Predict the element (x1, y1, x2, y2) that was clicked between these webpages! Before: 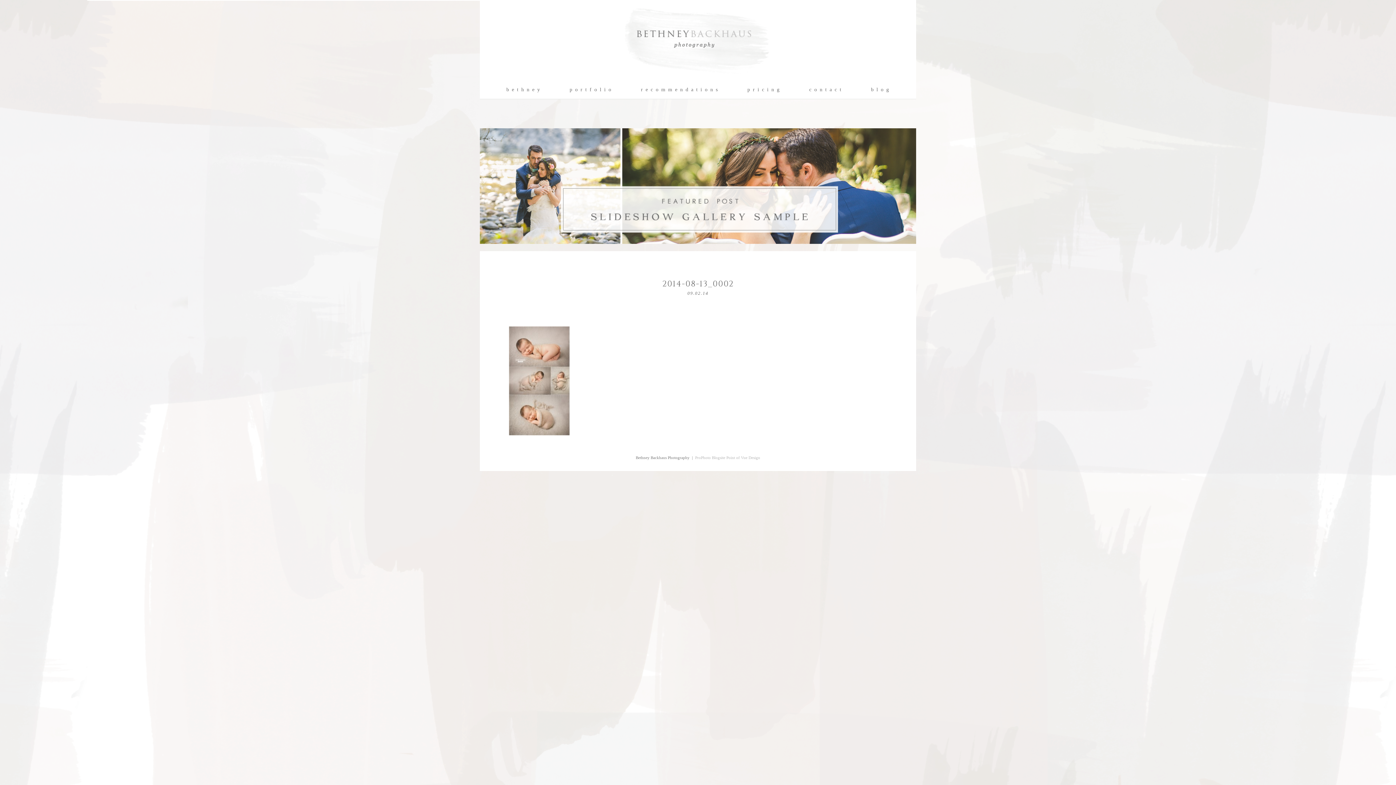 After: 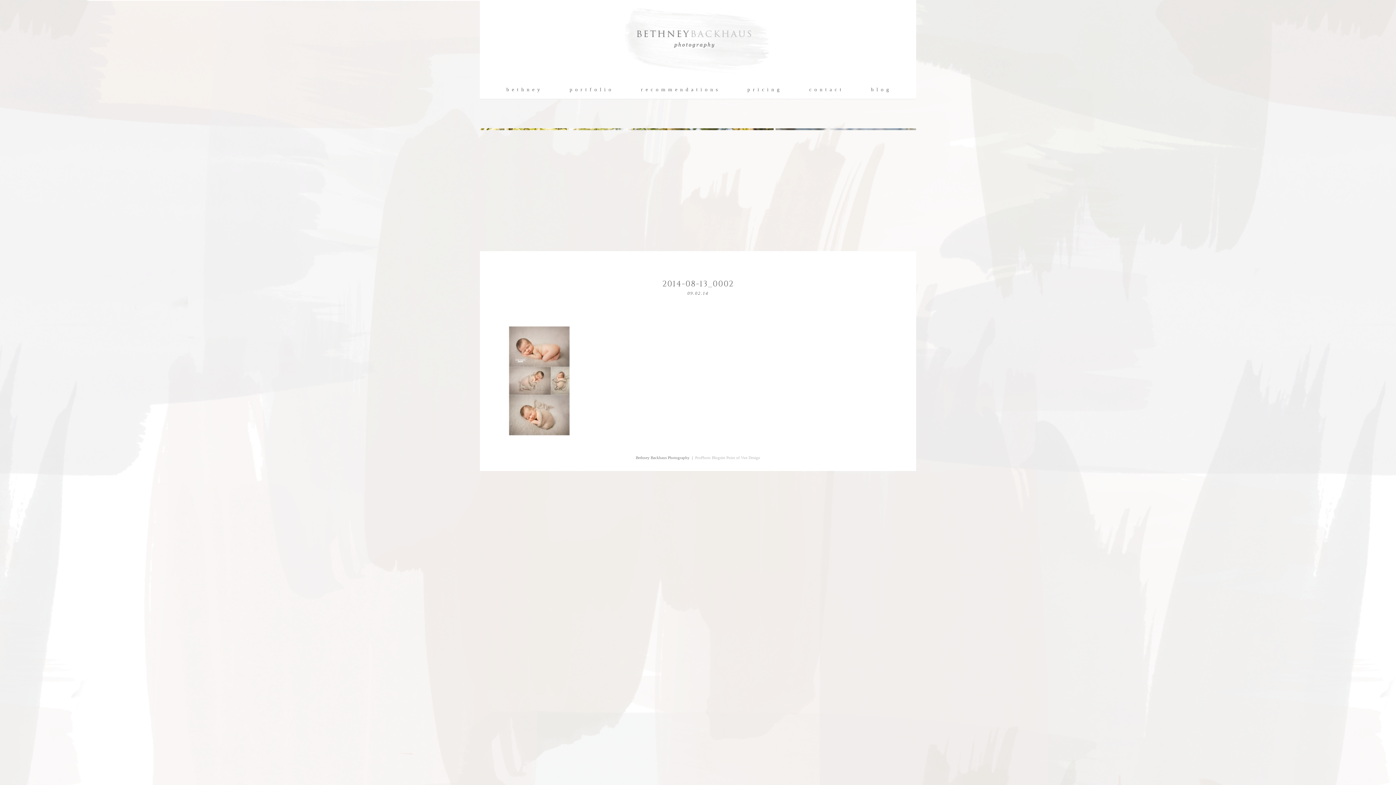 Action: bbox: (480, 128, 916, 244)